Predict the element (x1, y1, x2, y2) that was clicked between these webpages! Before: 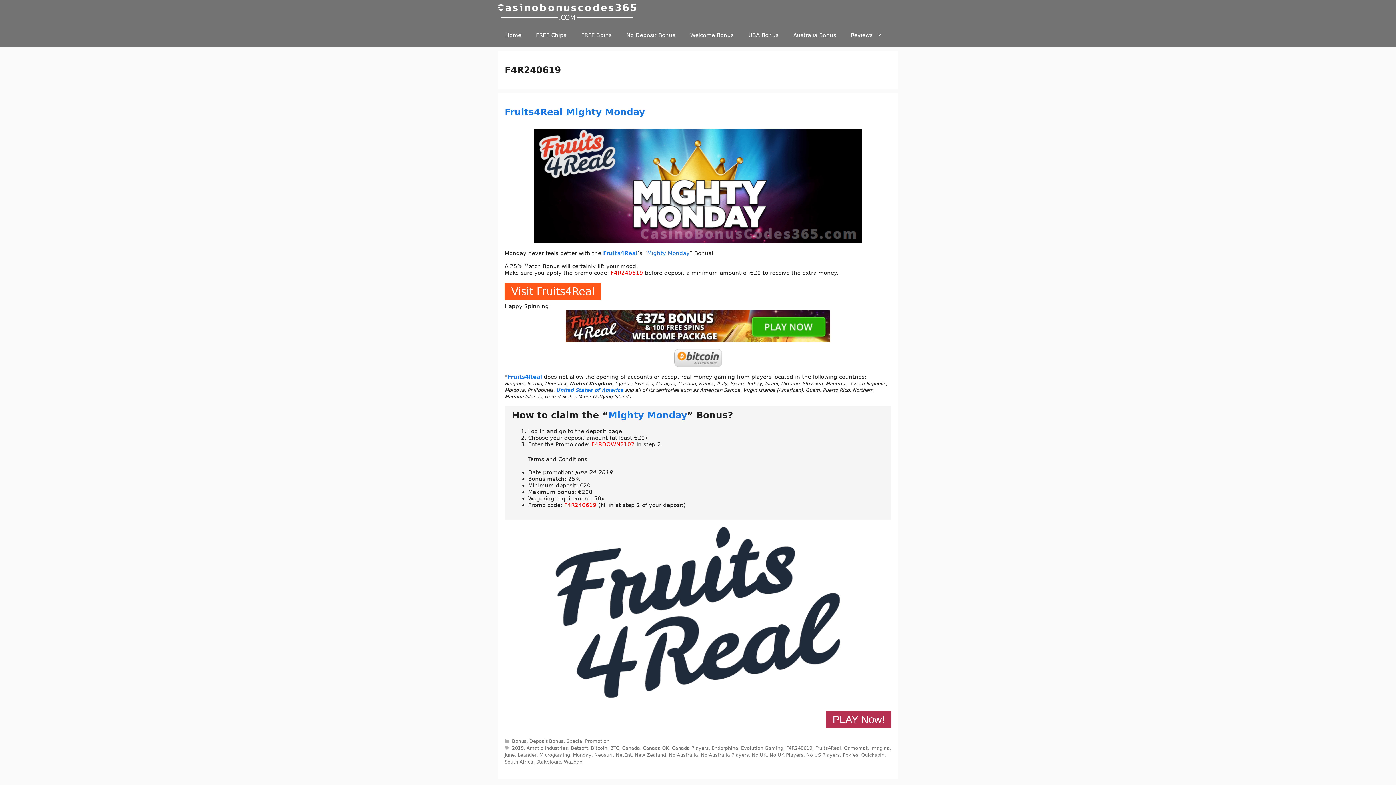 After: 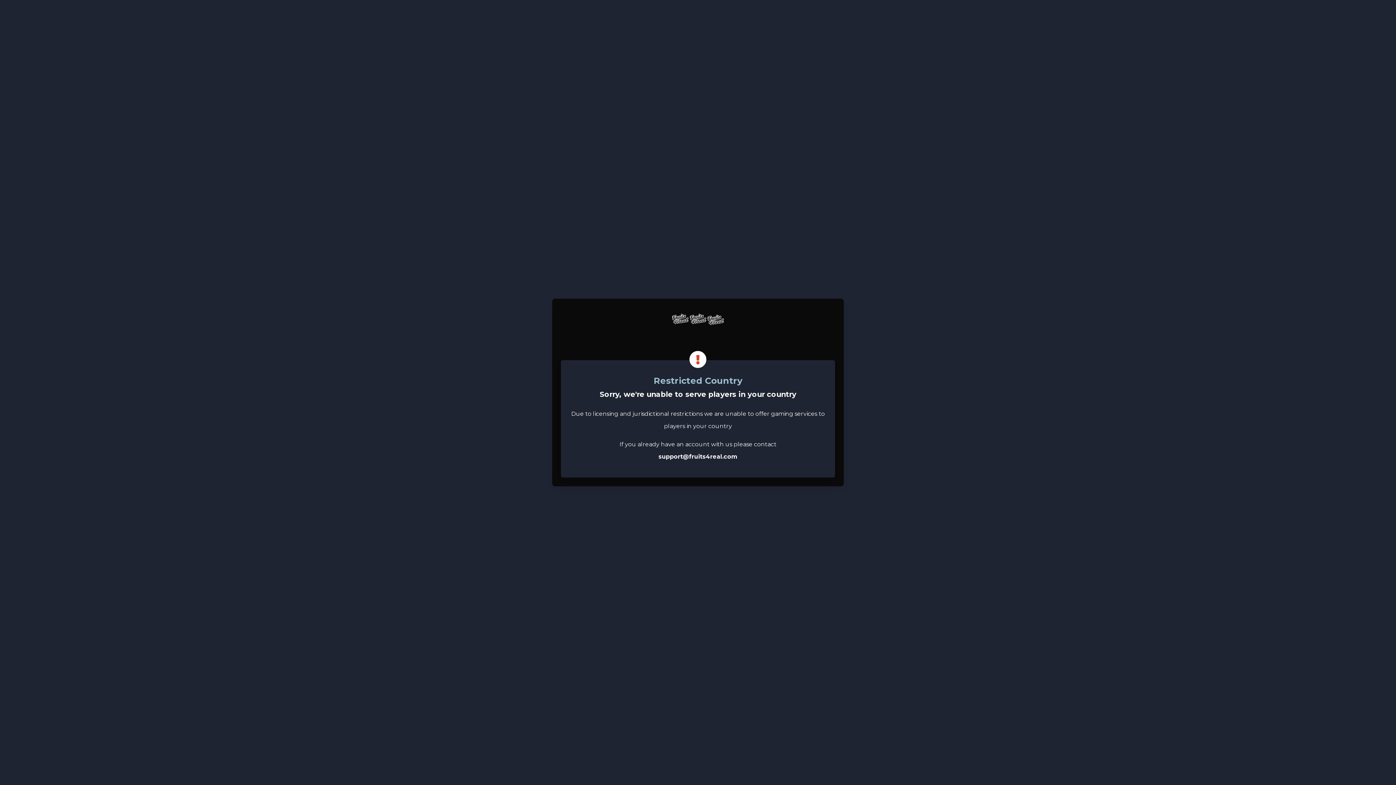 Action: bbox: (603, 250, 637, 256) label: Fruits4Real